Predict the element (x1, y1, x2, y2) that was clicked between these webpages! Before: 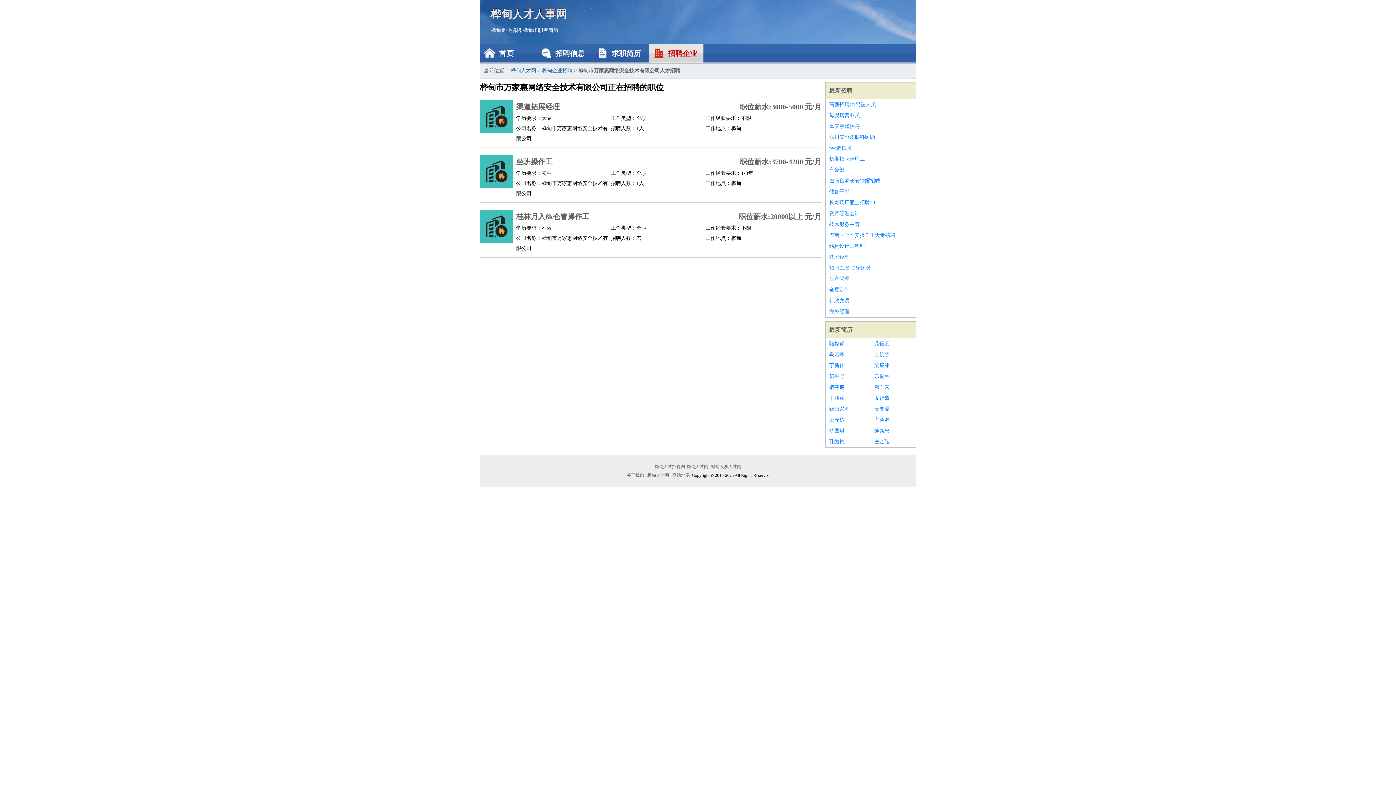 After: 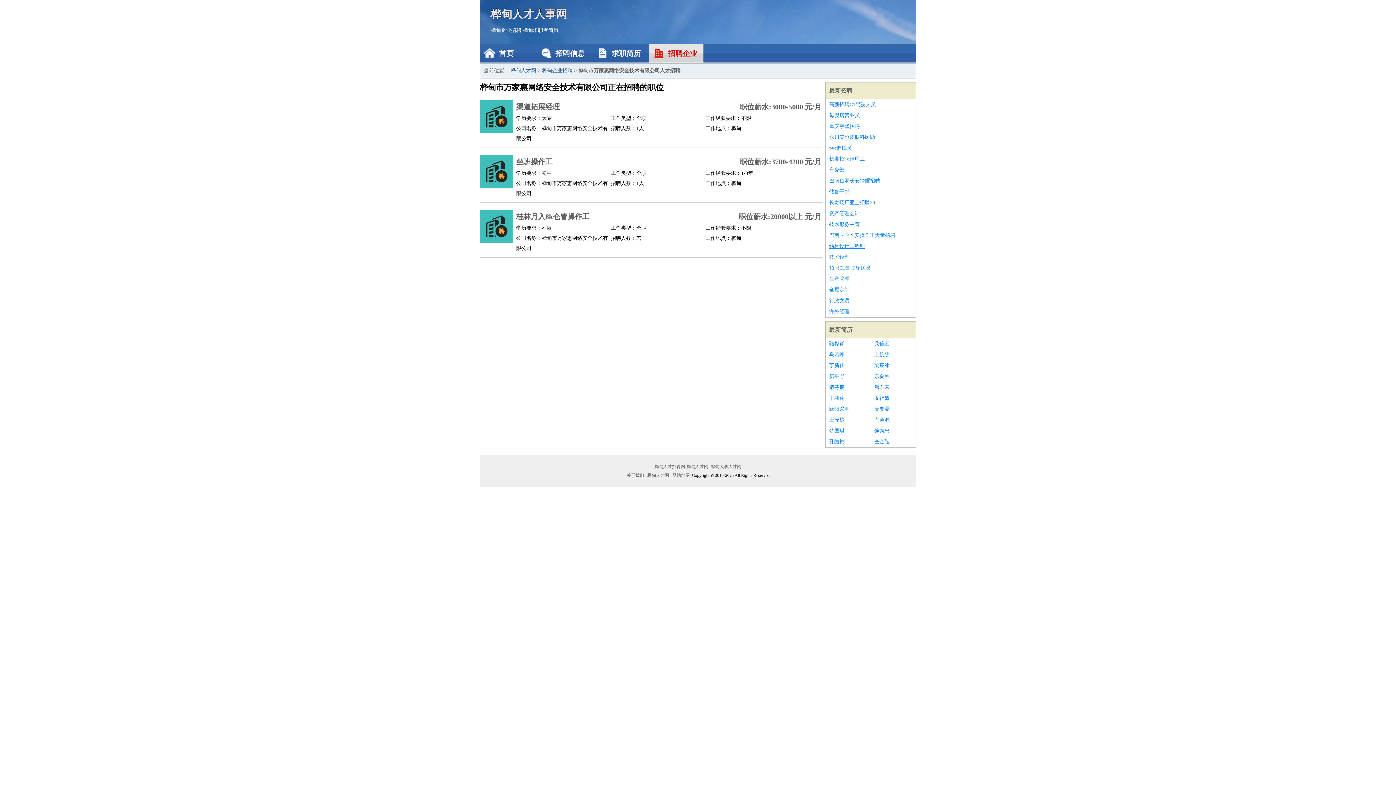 Action: label: 结构设计工程师 bbox: (829, 241, 912, 252)